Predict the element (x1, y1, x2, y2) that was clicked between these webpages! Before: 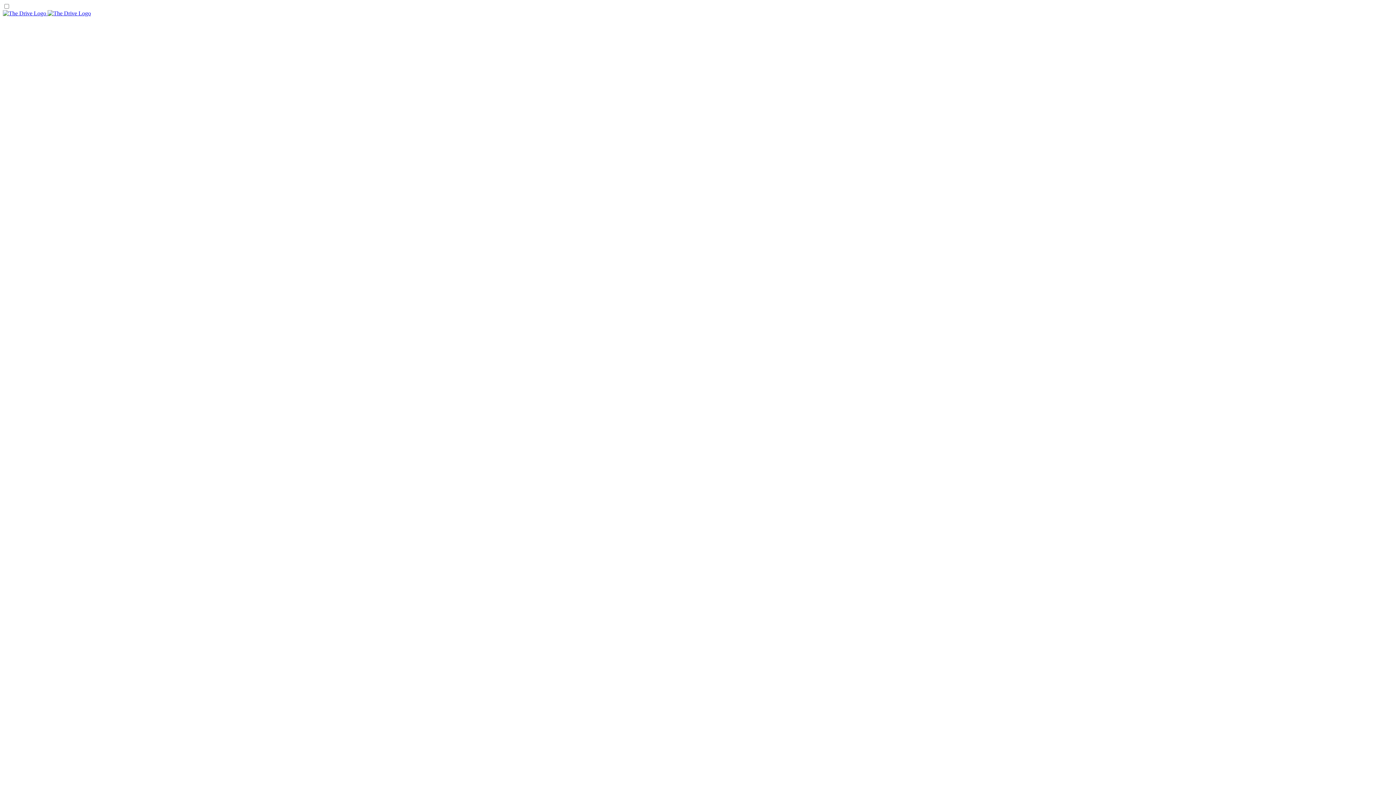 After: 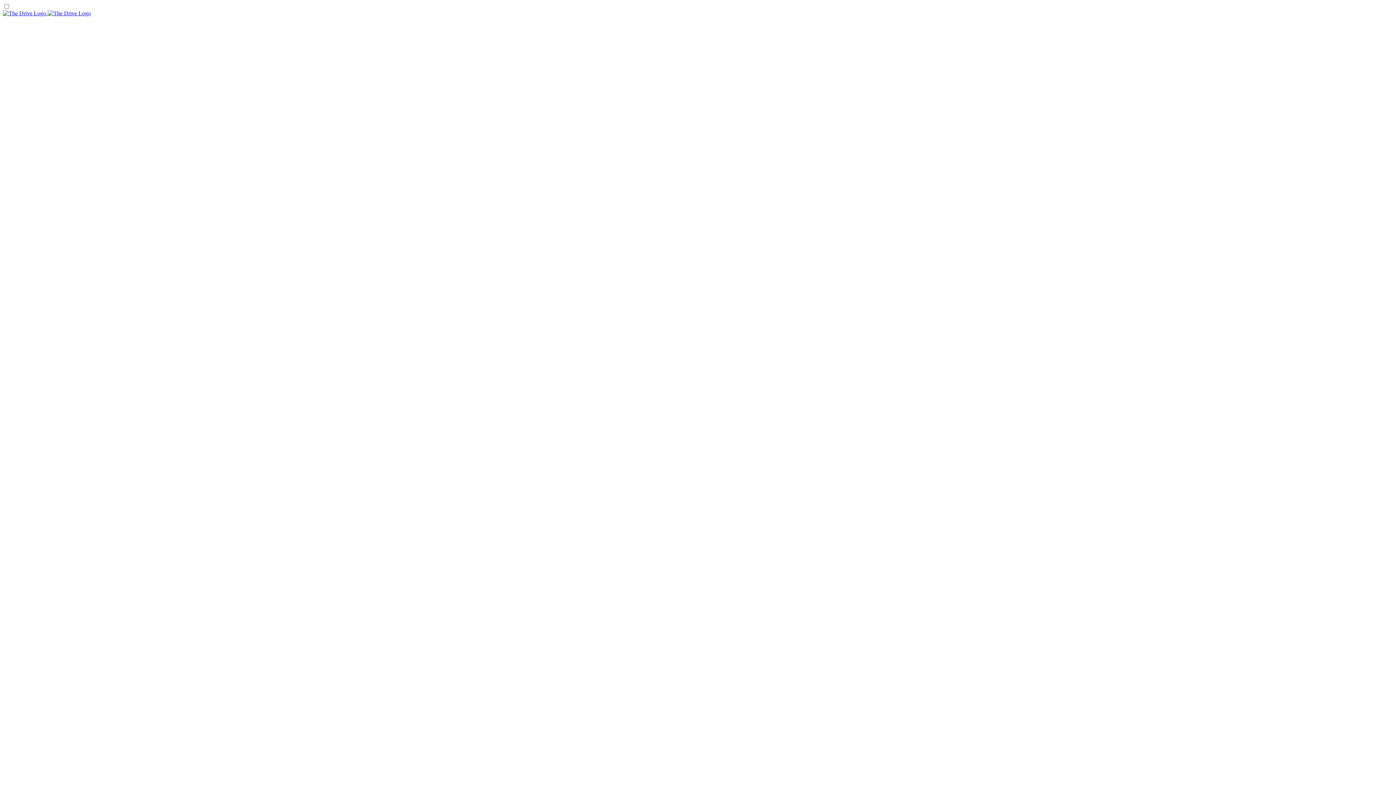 Action: label:   bbox: (2, 10, 90, 16)